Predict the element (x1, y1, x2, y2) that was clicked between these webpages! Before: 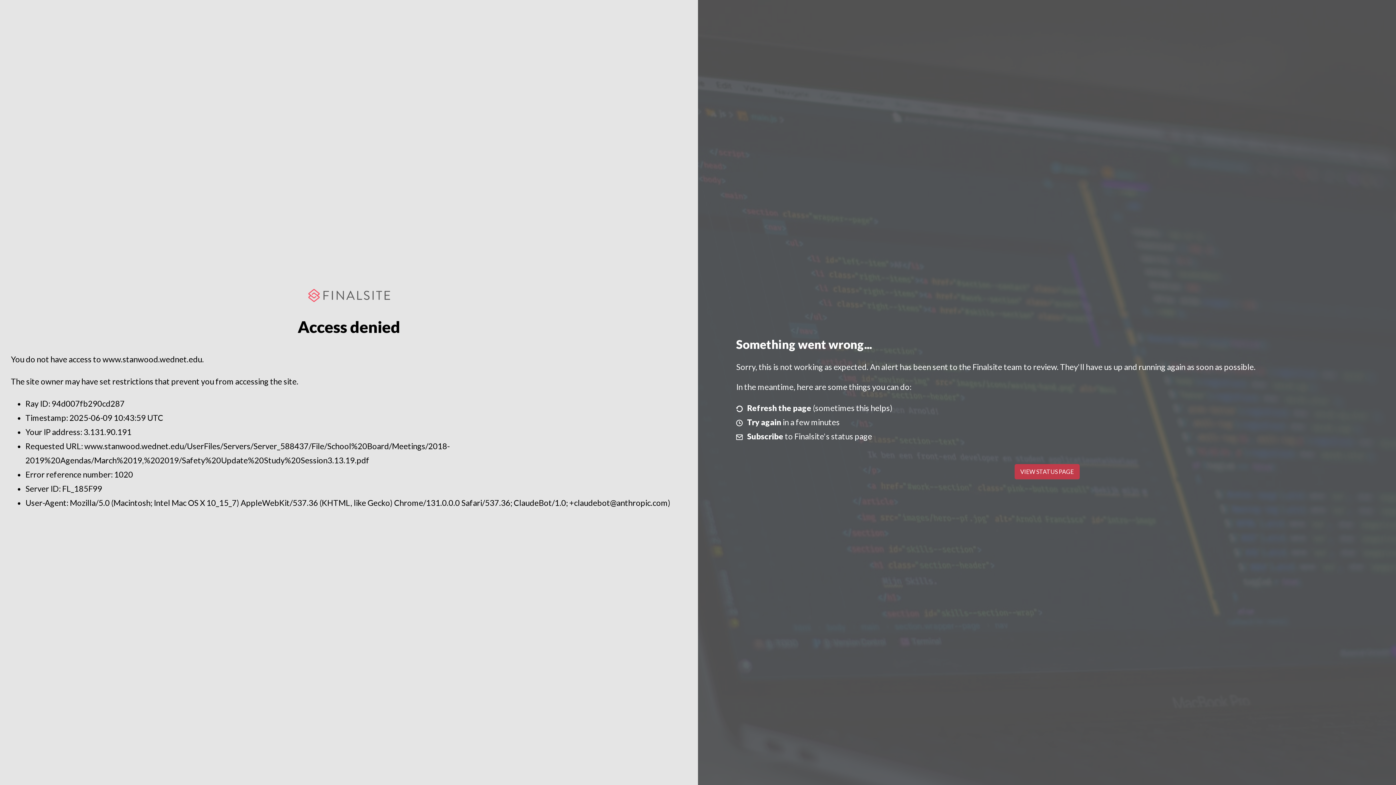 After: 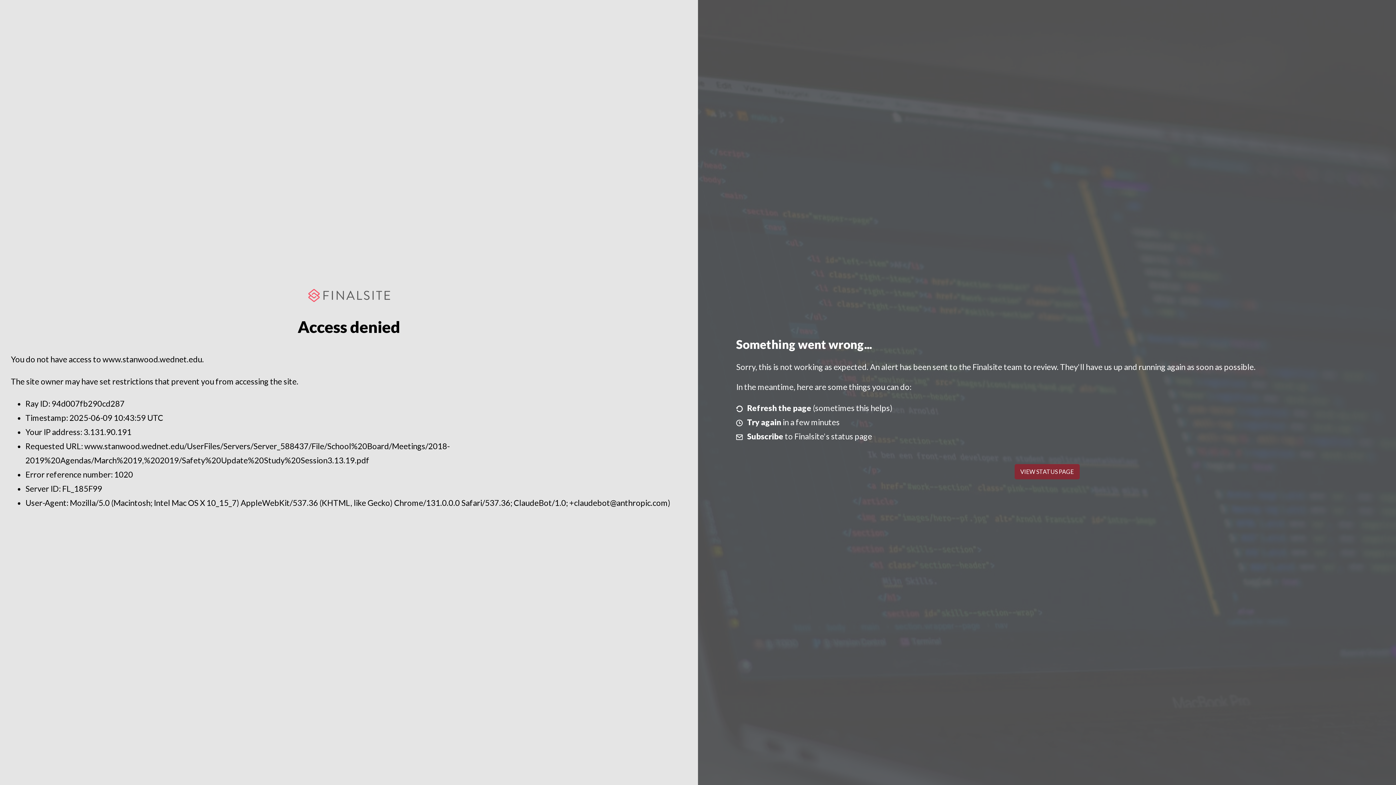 Action: label: VIEW STATUS PAGE bbox: (1014, 464, 1079, 479)